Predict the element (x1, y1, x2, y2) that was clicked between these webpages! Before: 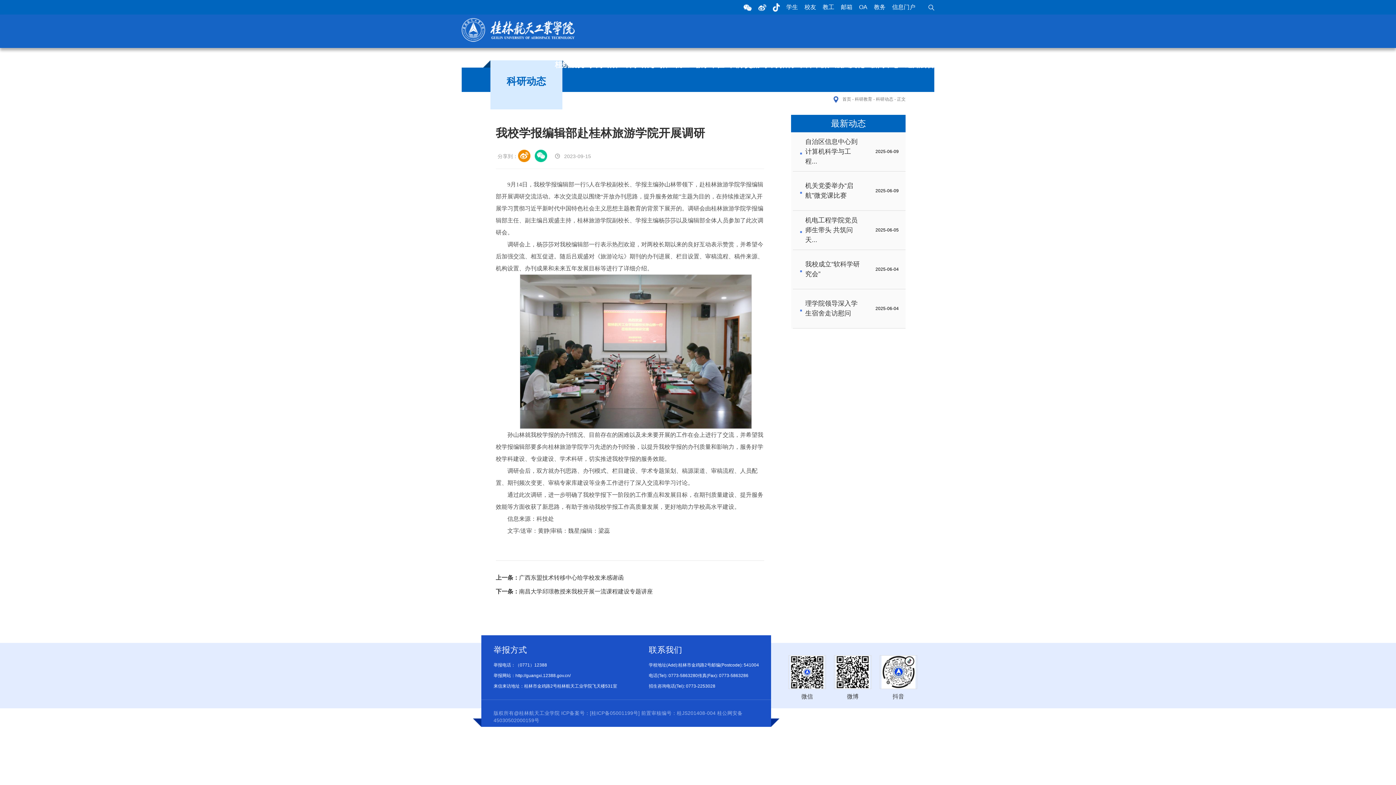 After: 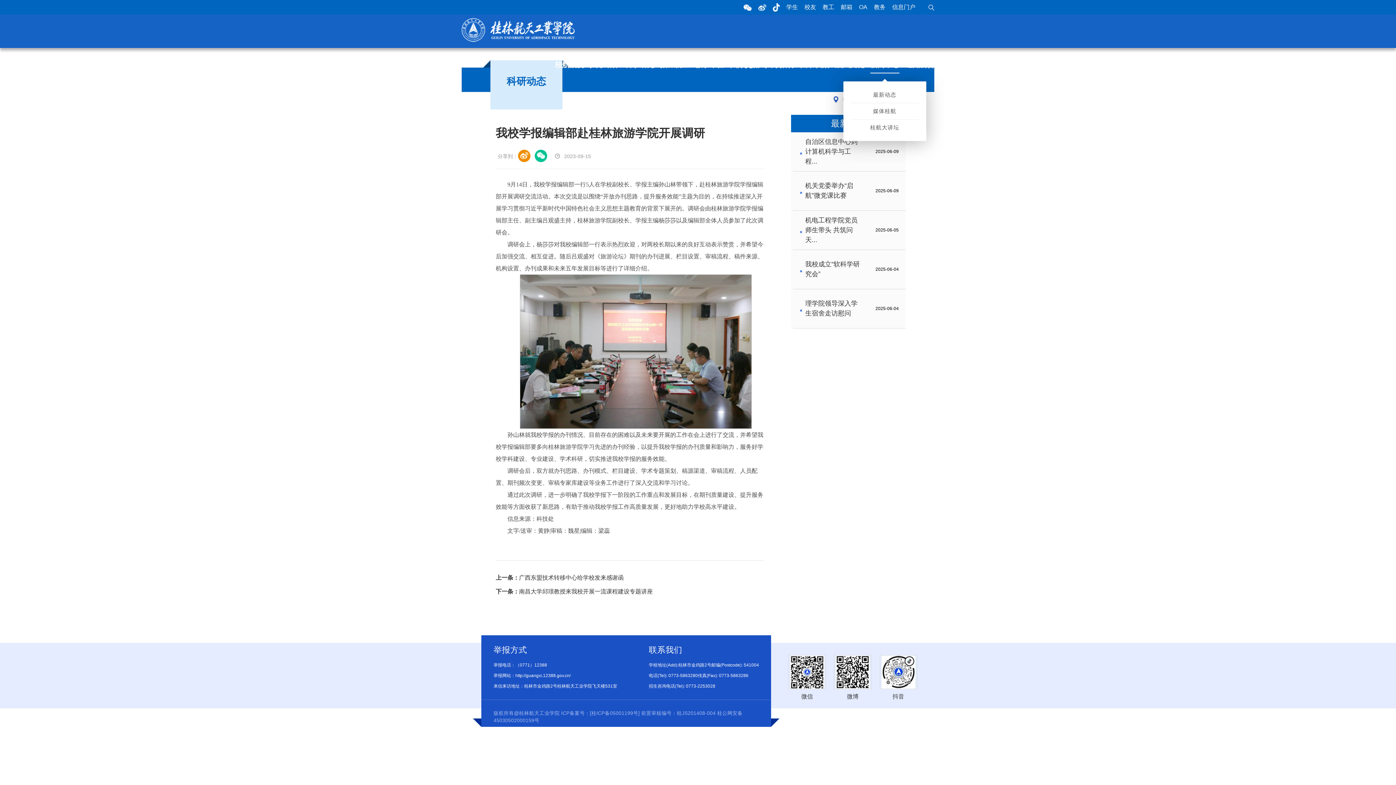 Action: label: 新闻中心 bbox: (870, 48, 899, 81)